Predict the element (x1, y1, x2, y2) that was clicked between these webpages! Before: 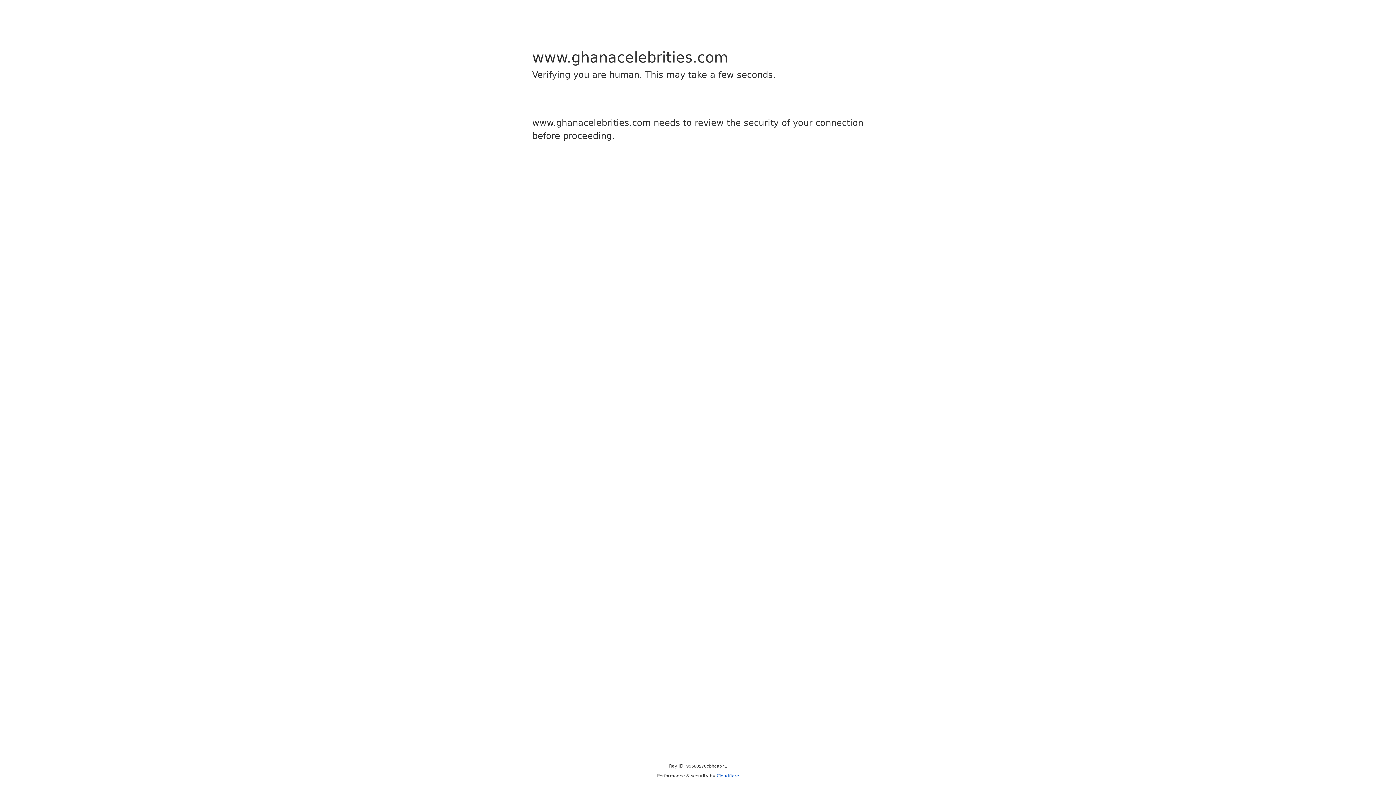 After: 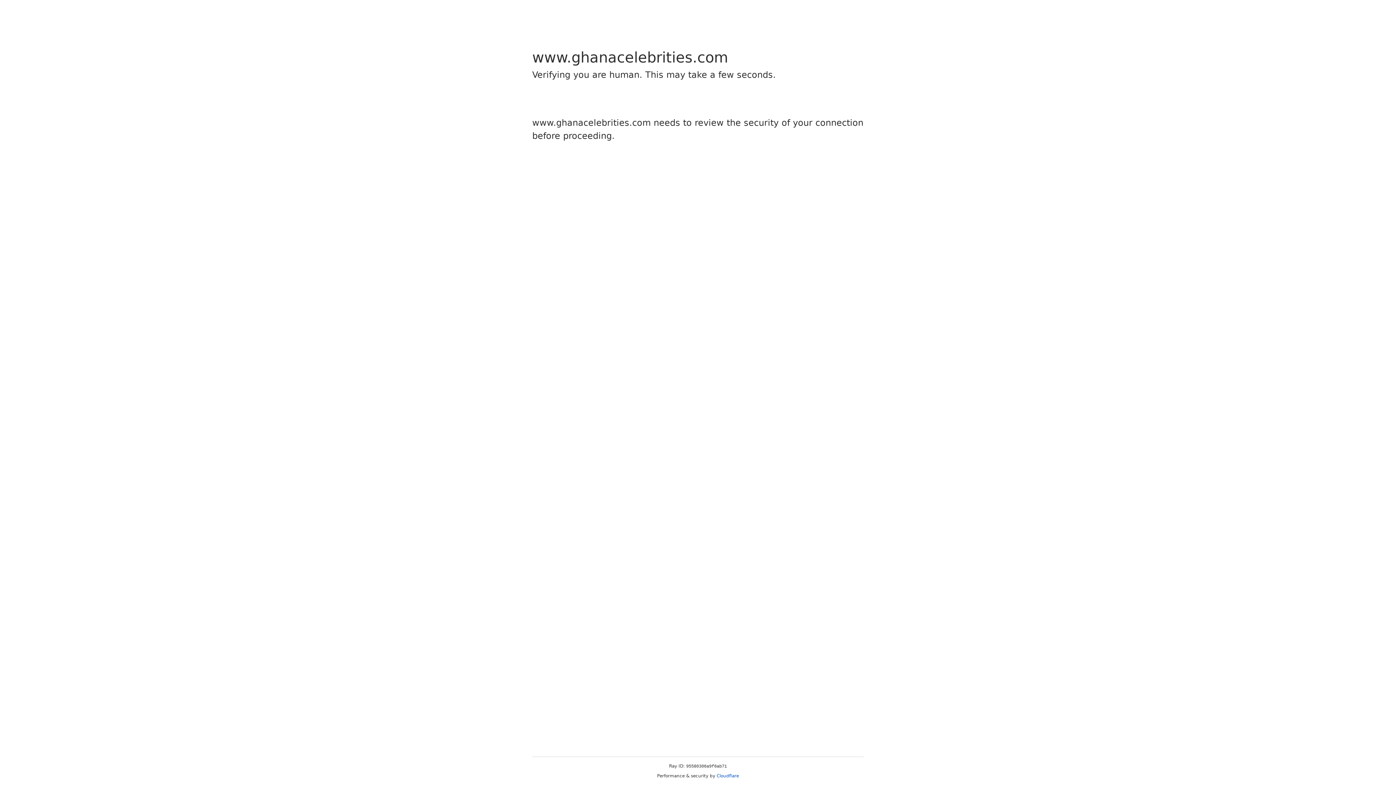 Action: bbox: (716, 773, 739, 778) label: Cloudflare